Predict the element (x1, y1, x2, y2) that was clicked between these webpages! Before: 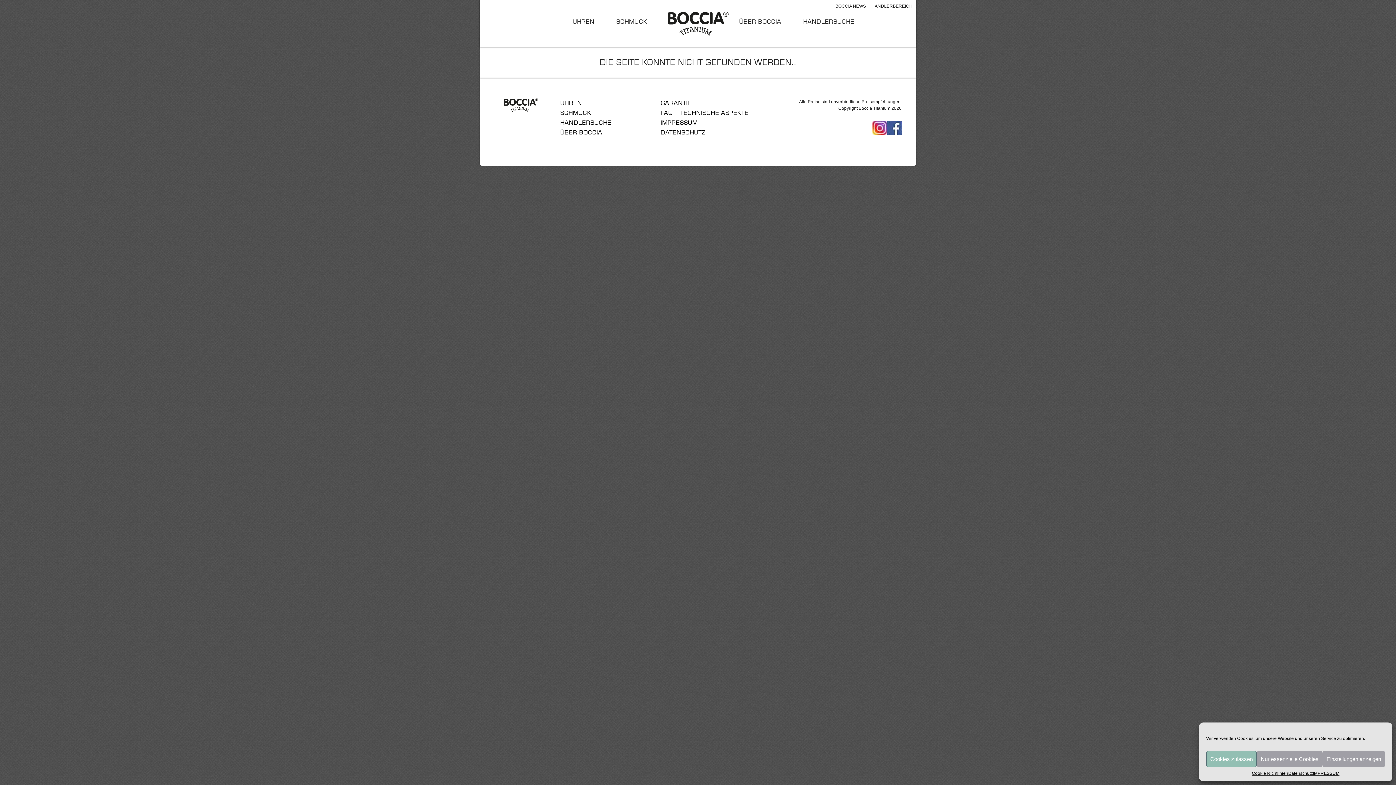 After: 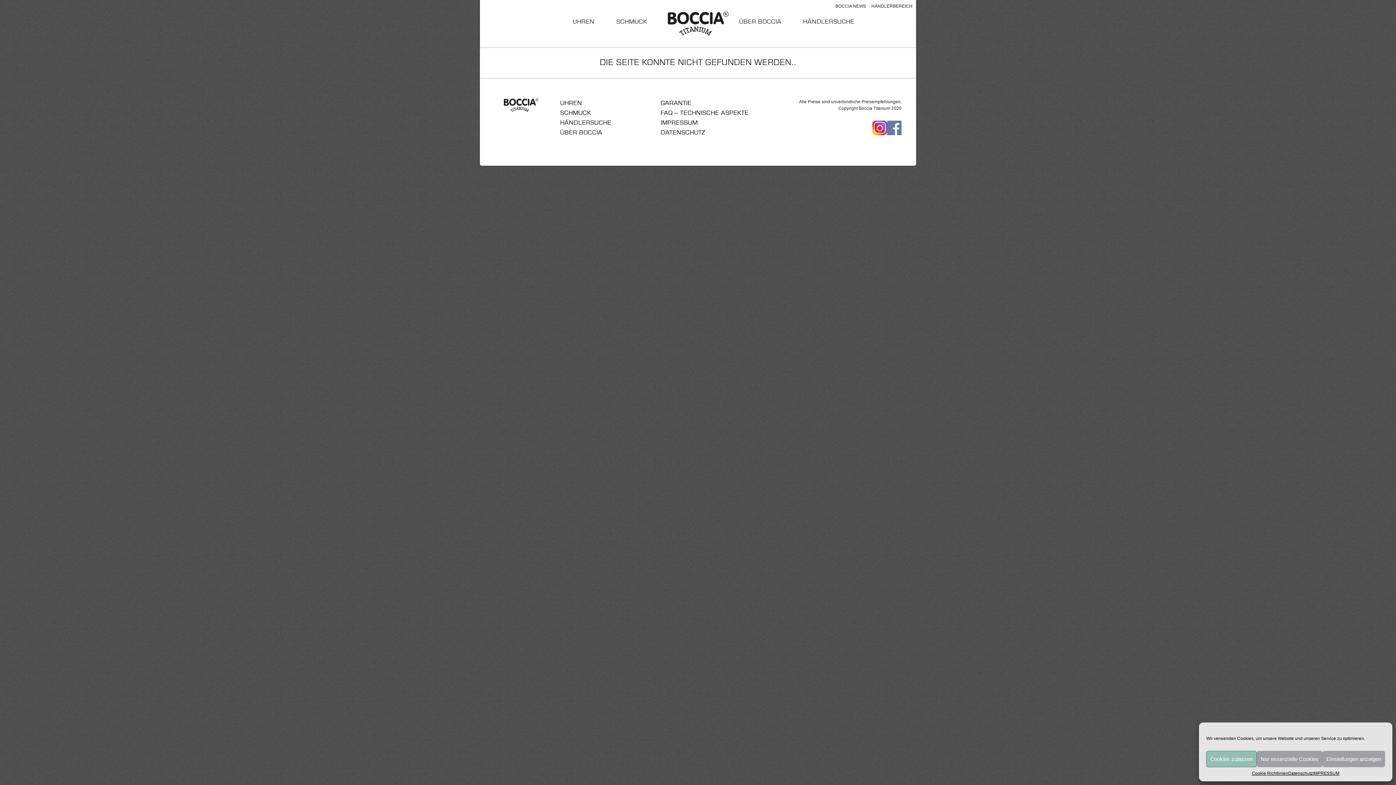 Action: bbox: (887, 120, 901, 135)